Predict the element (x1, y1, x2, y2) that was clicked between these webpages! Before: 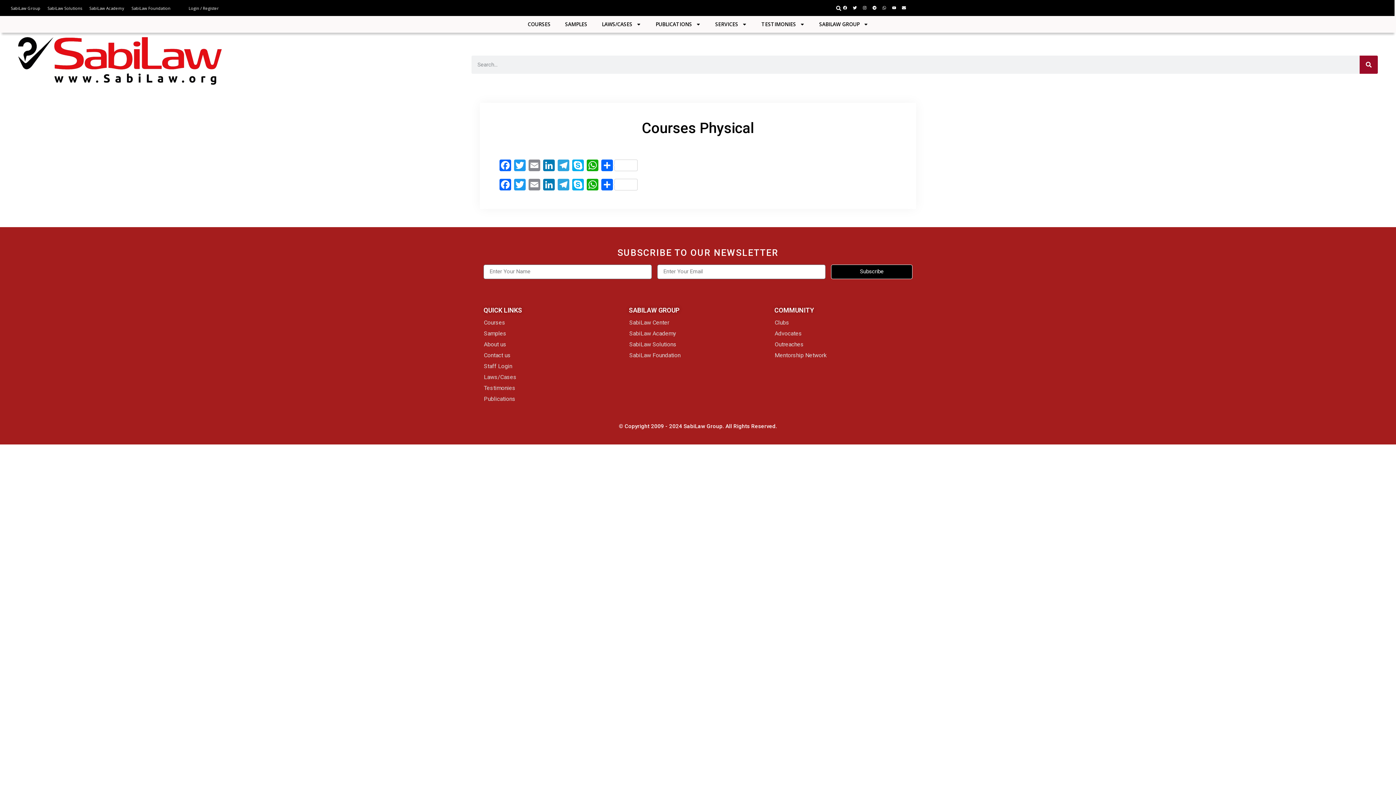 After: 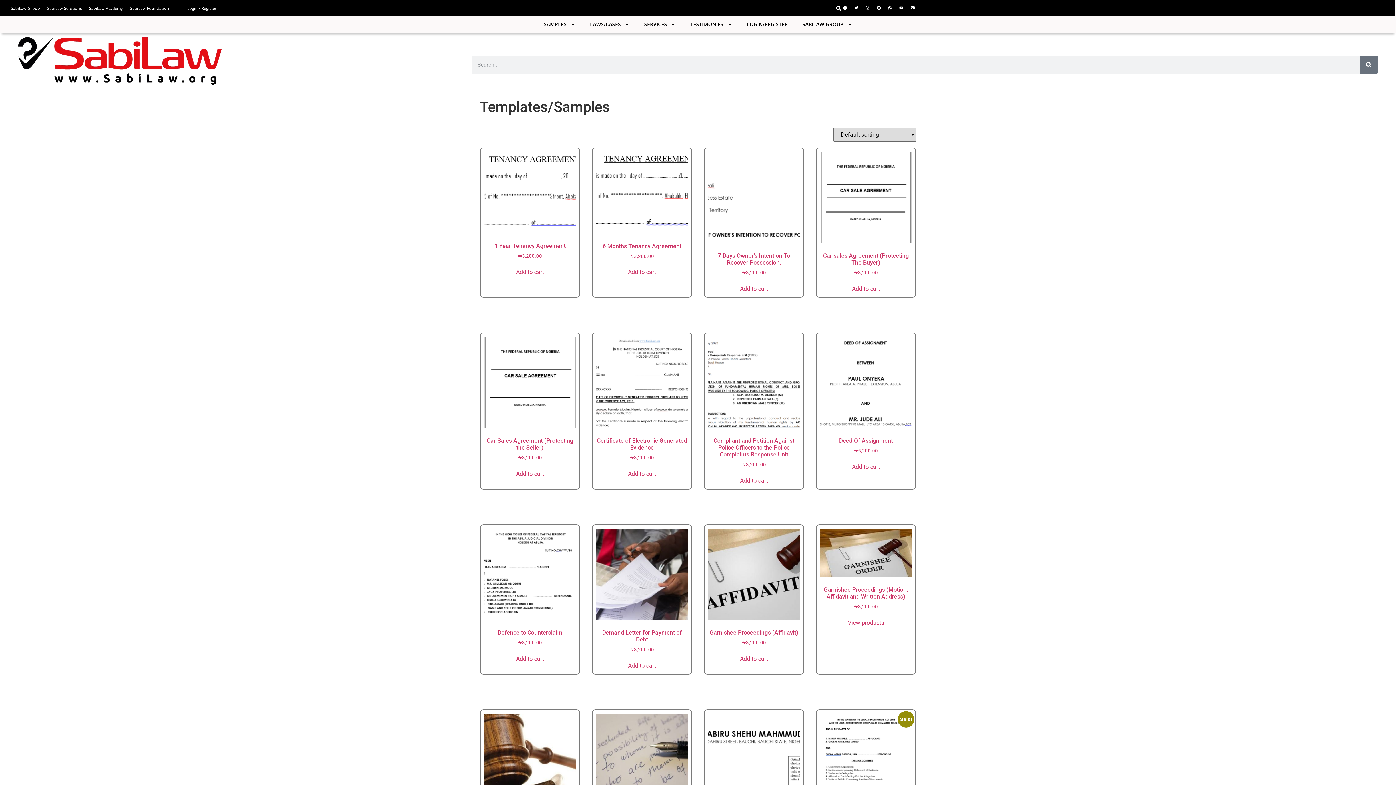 Action: label: Samples bbox: (483, 328, 621, 339)